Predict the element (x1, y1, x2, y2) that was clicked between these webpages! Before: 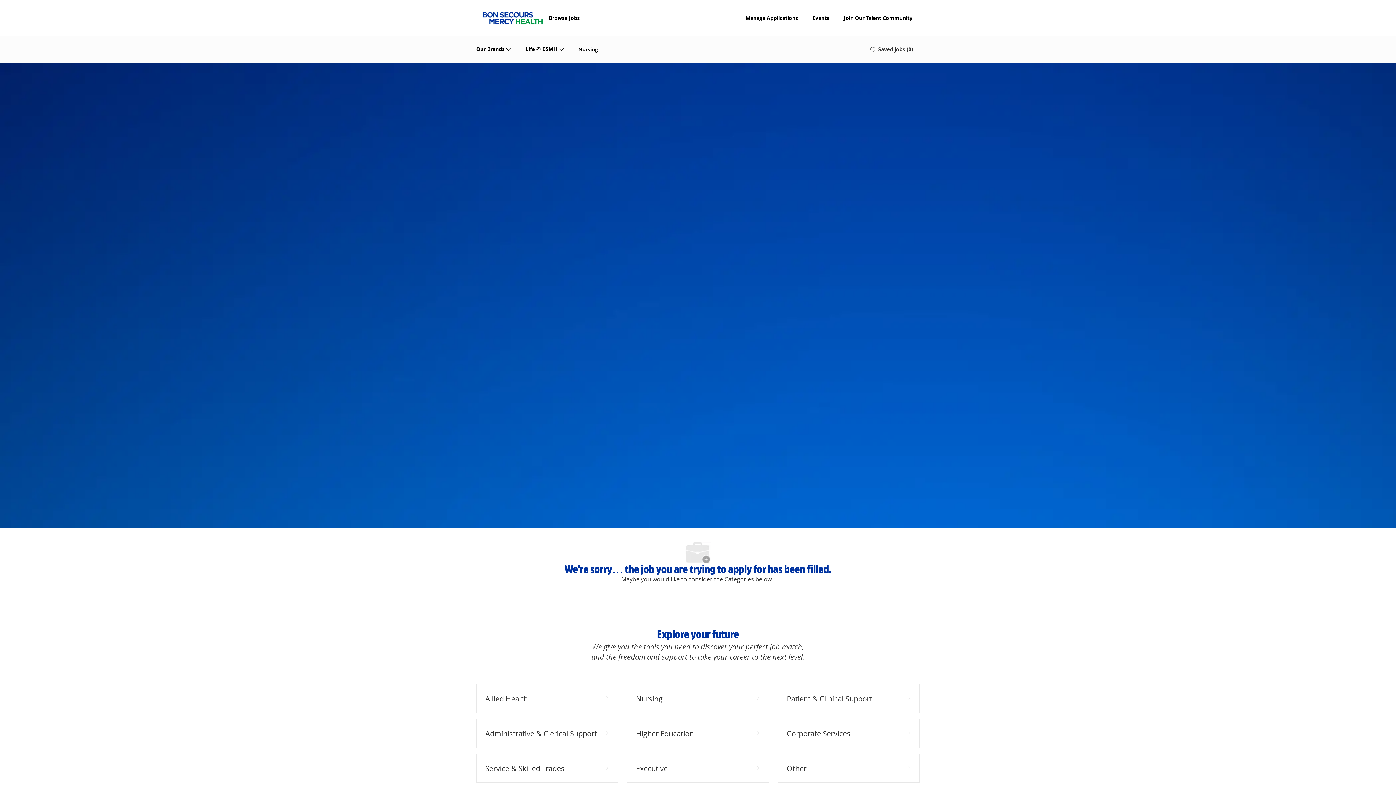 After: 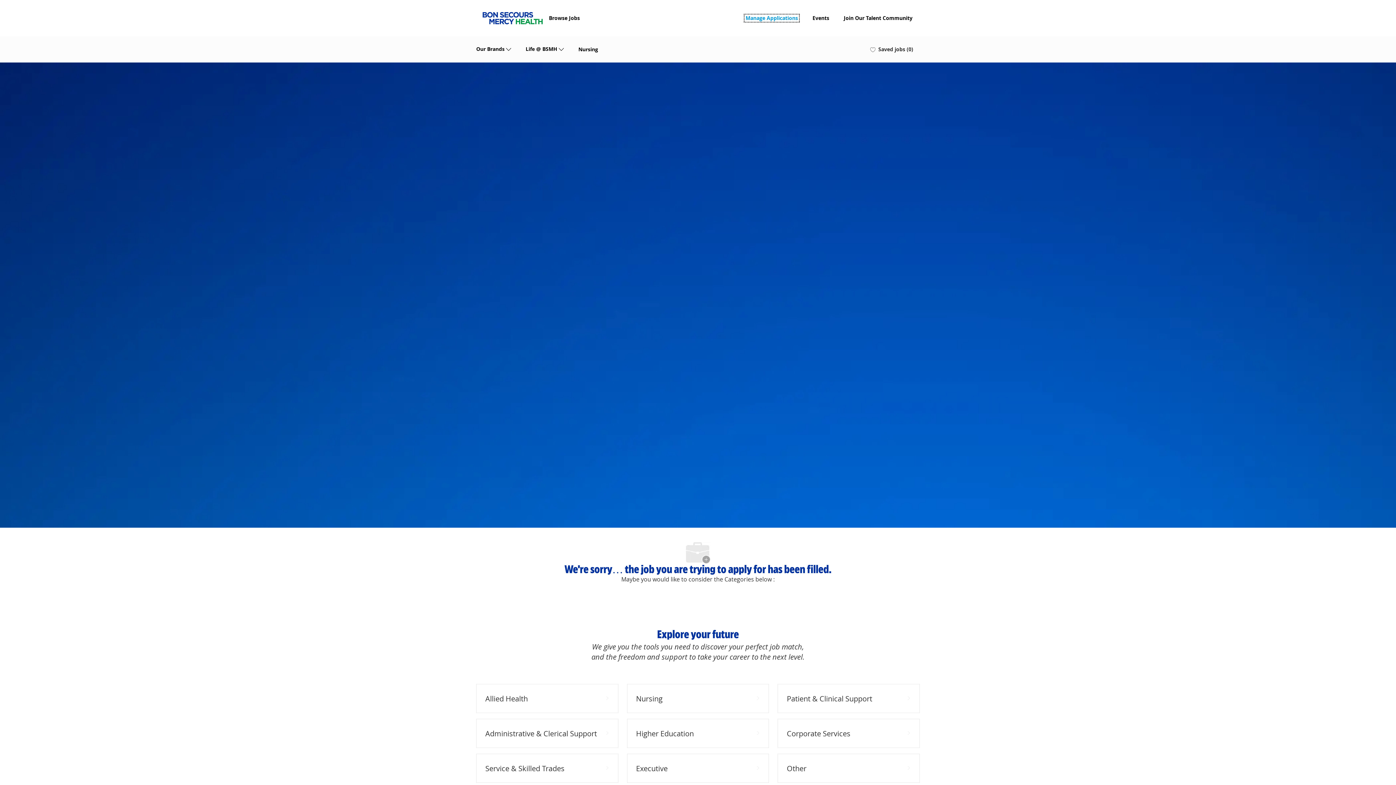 Action: label: Manage Applications bbox: (745, 15, 798, 20)